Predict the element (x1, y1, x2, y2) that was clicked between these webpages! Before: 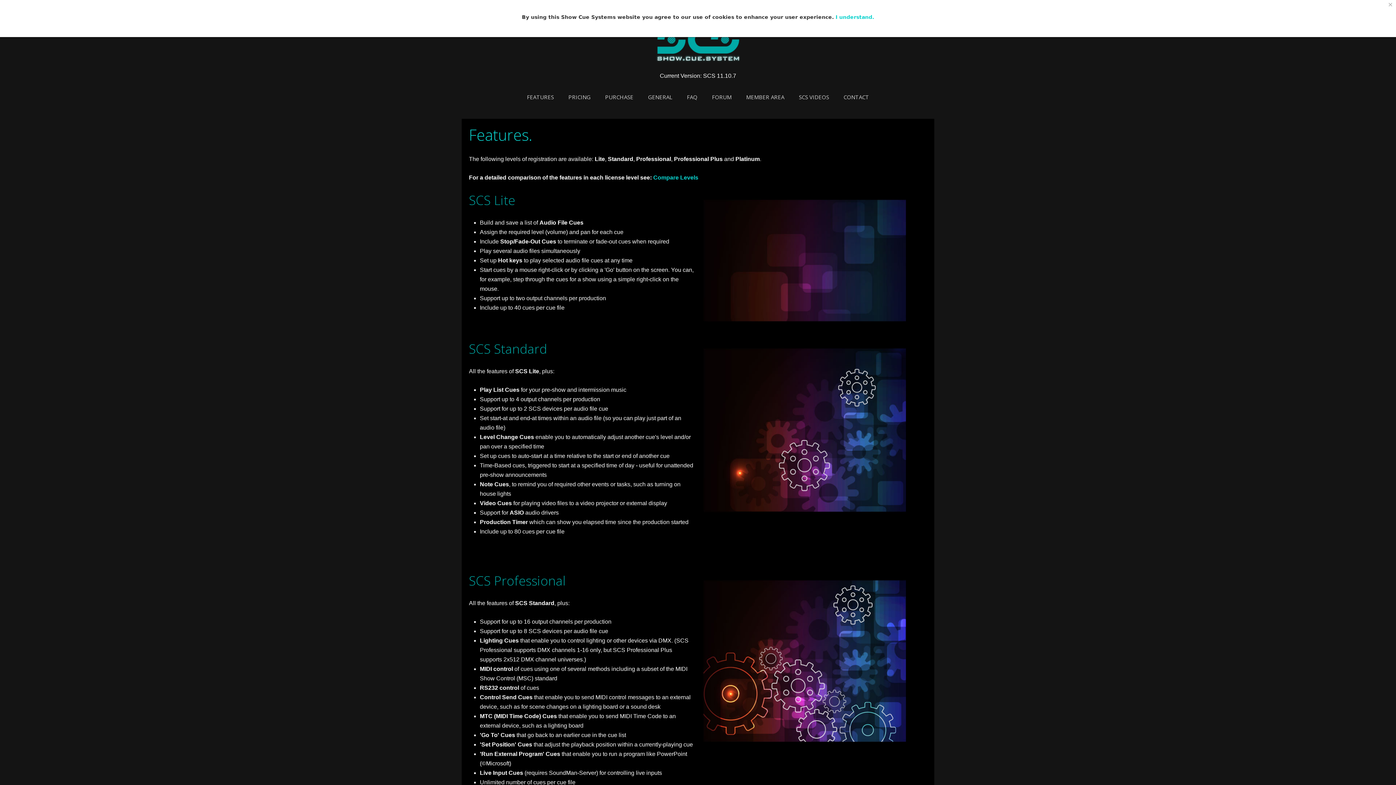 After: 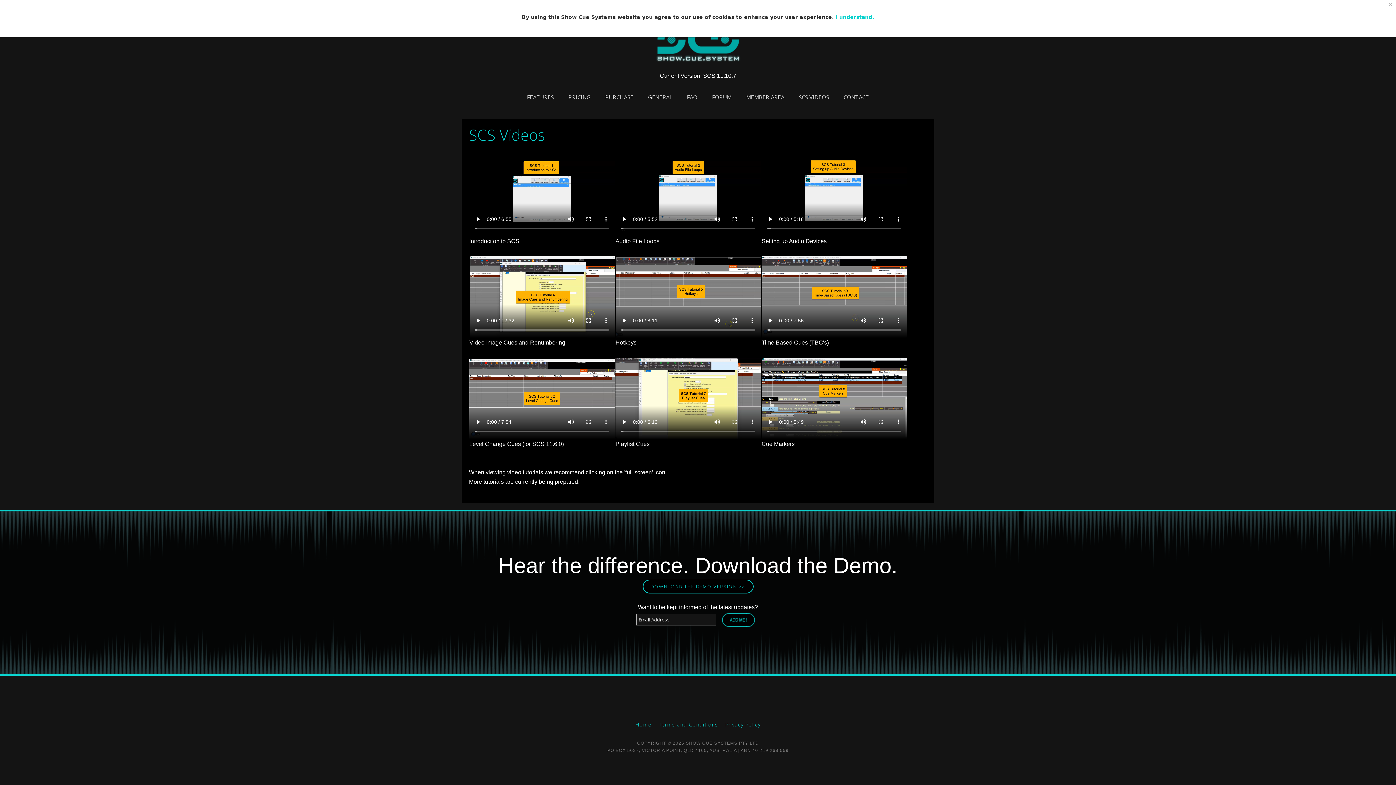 Action: label: SCS VIDEOS bbox: (791, 89, 836, 104)